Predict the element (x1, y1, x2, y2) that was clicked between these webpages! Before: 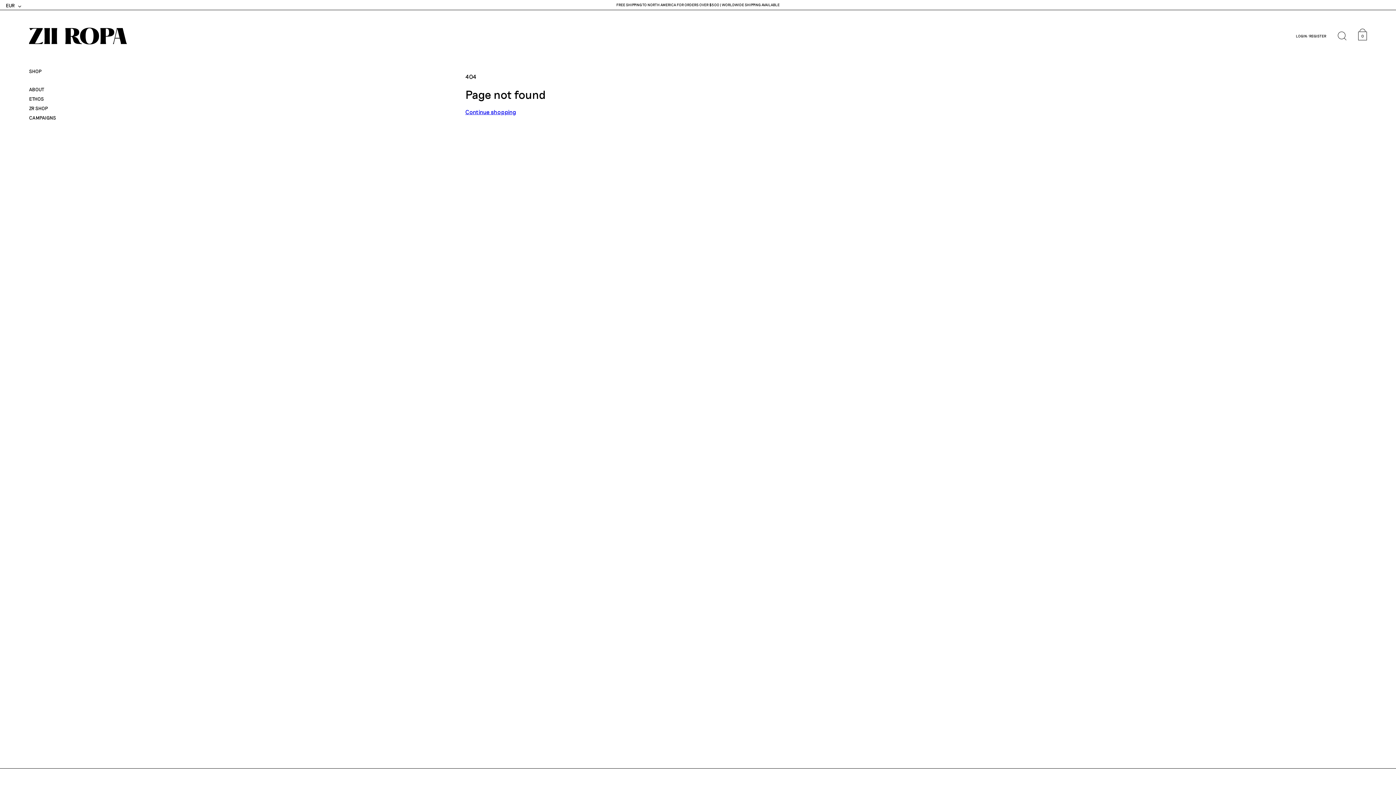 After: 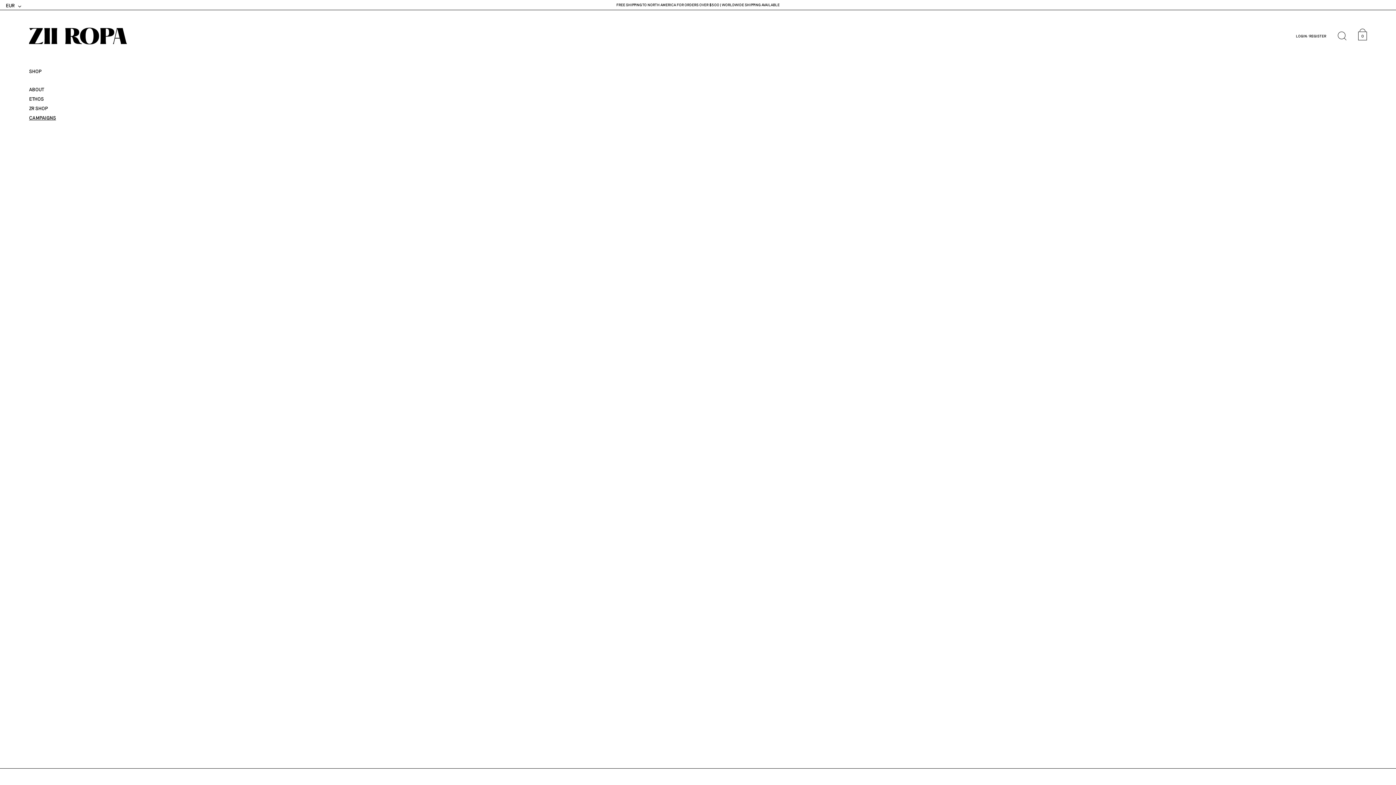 Action: bbox: (29, 115, 55, 120) label: CAMPAIGNS